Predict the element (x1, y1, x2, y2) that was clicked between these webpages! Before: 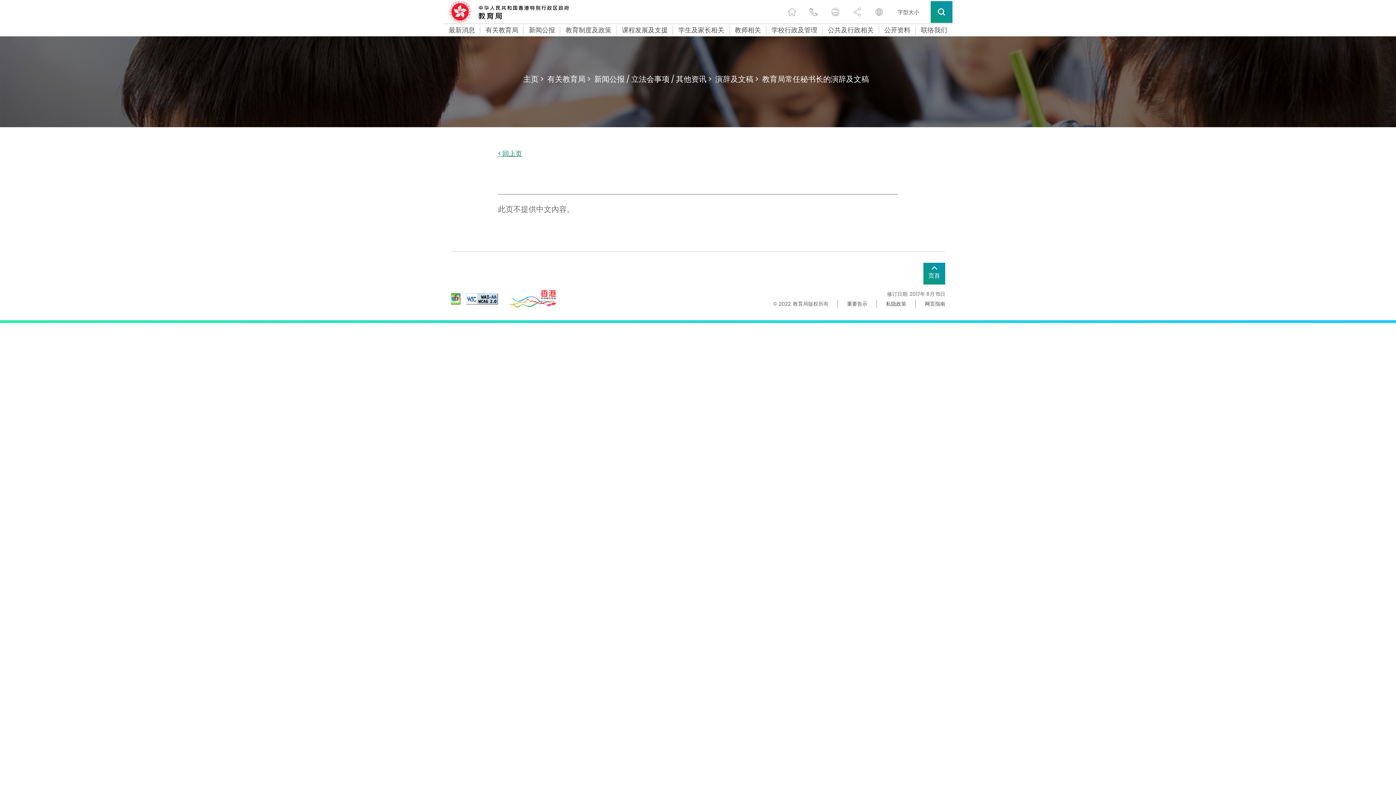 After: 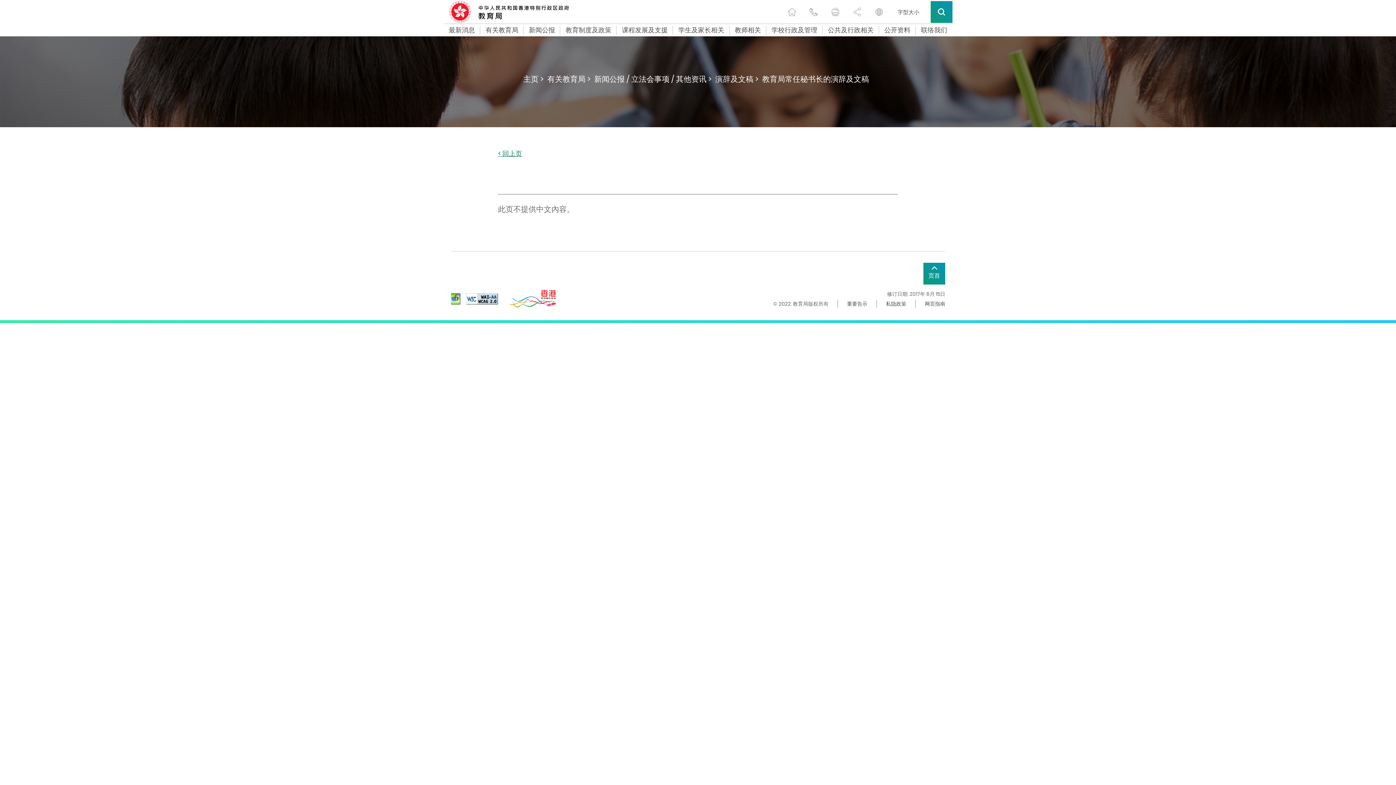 Action: bbox: (466, 293, 498, 304)